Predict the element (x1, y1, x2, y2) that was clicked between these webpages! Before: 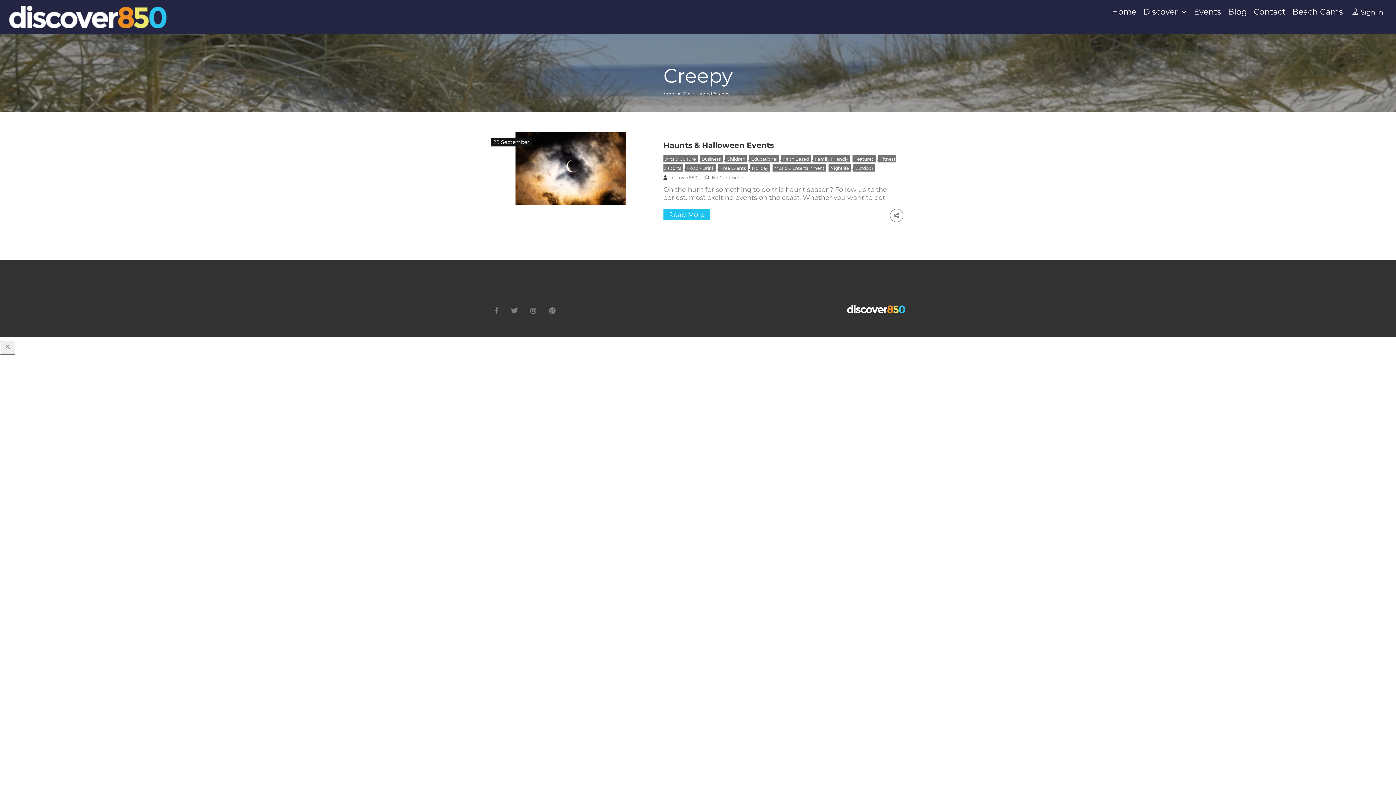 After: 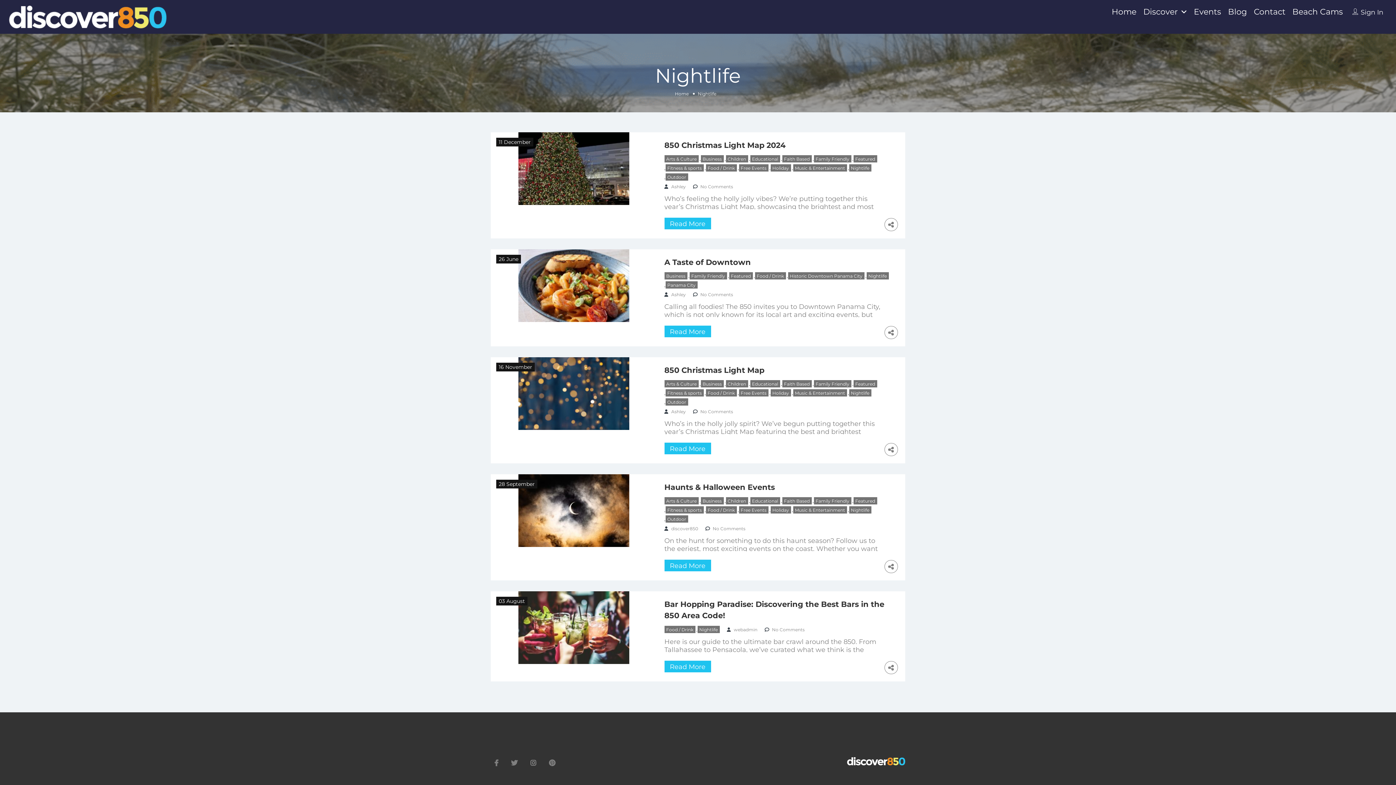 Action: label: Nightlife bbox: (828, 164, 850, 171)